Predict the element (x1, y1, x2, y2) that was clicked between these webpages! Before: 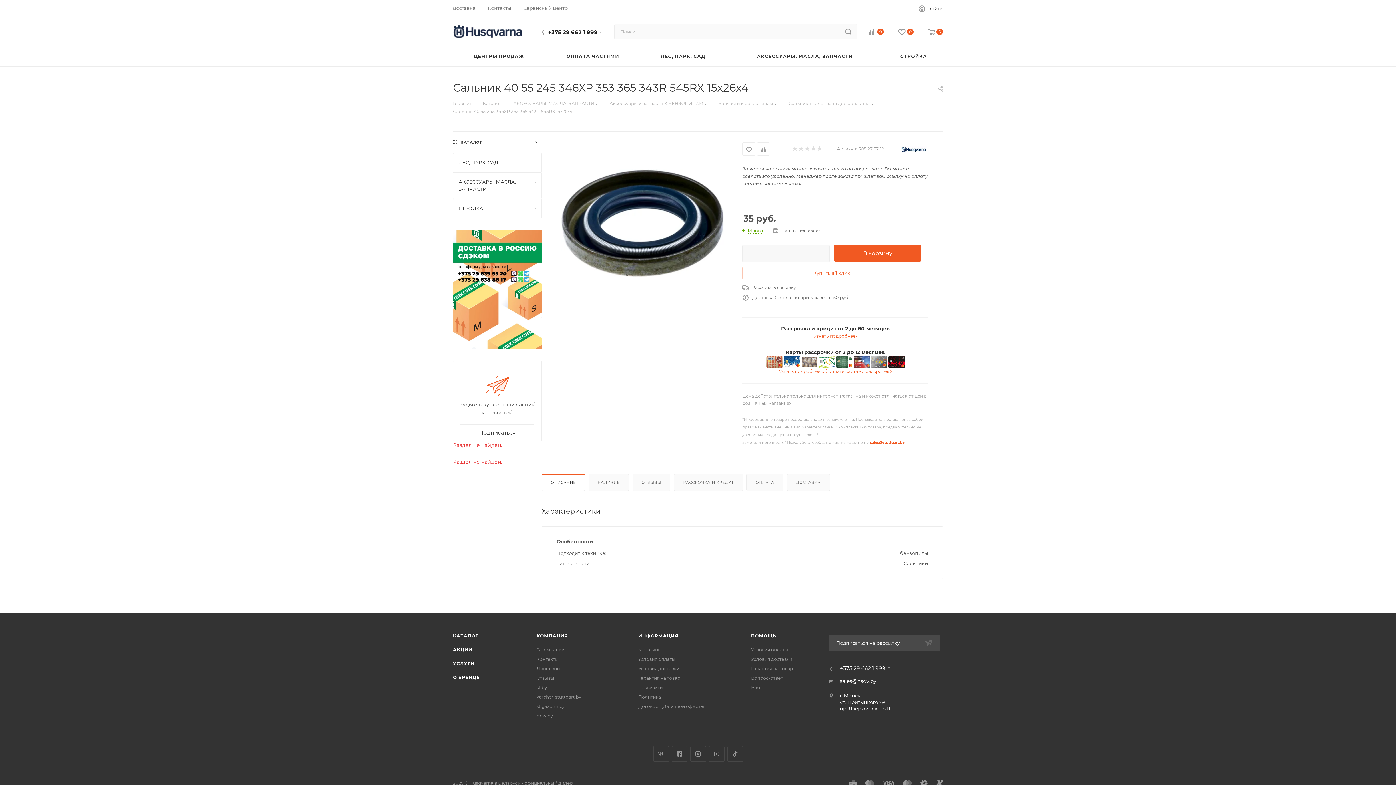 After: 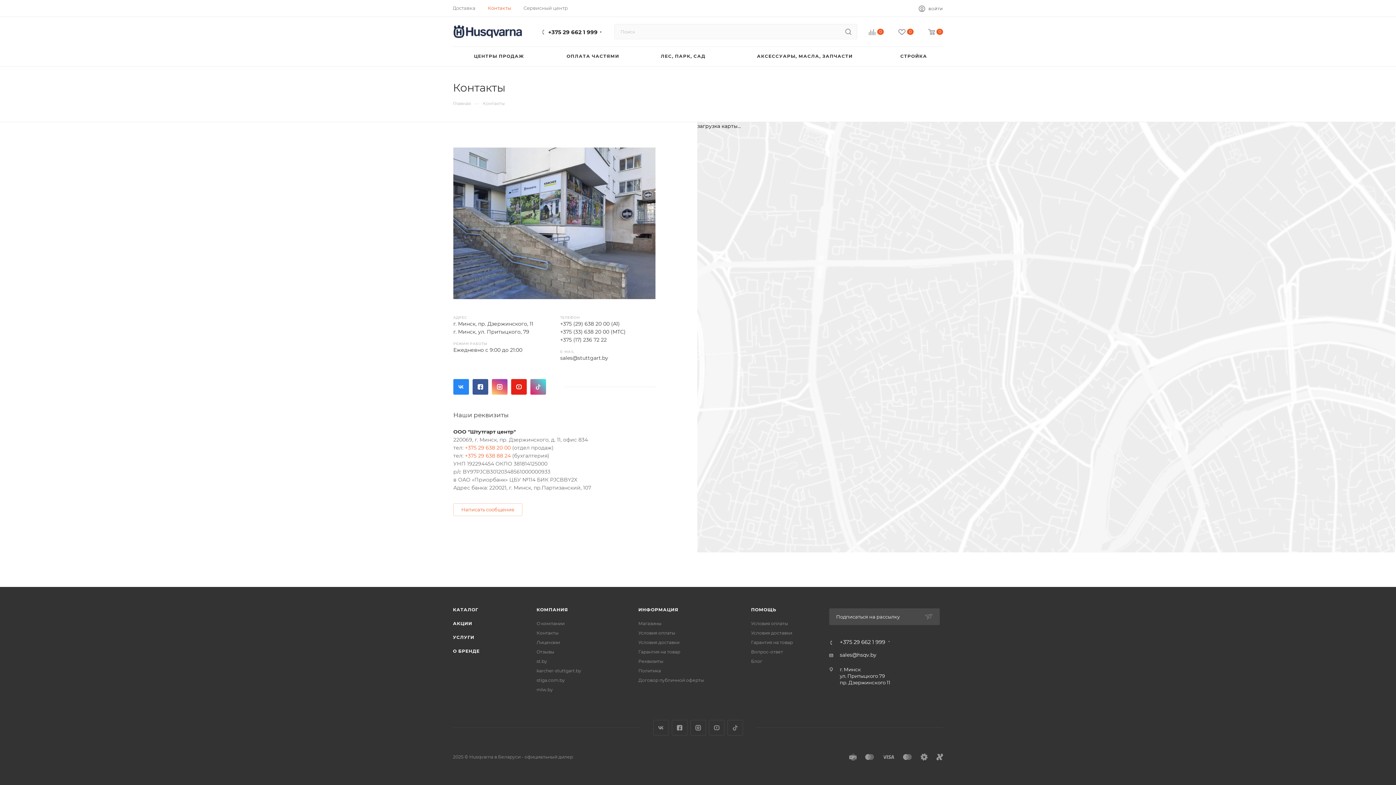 Action: bbox: (536, 656, 558, 662) label: Контакты